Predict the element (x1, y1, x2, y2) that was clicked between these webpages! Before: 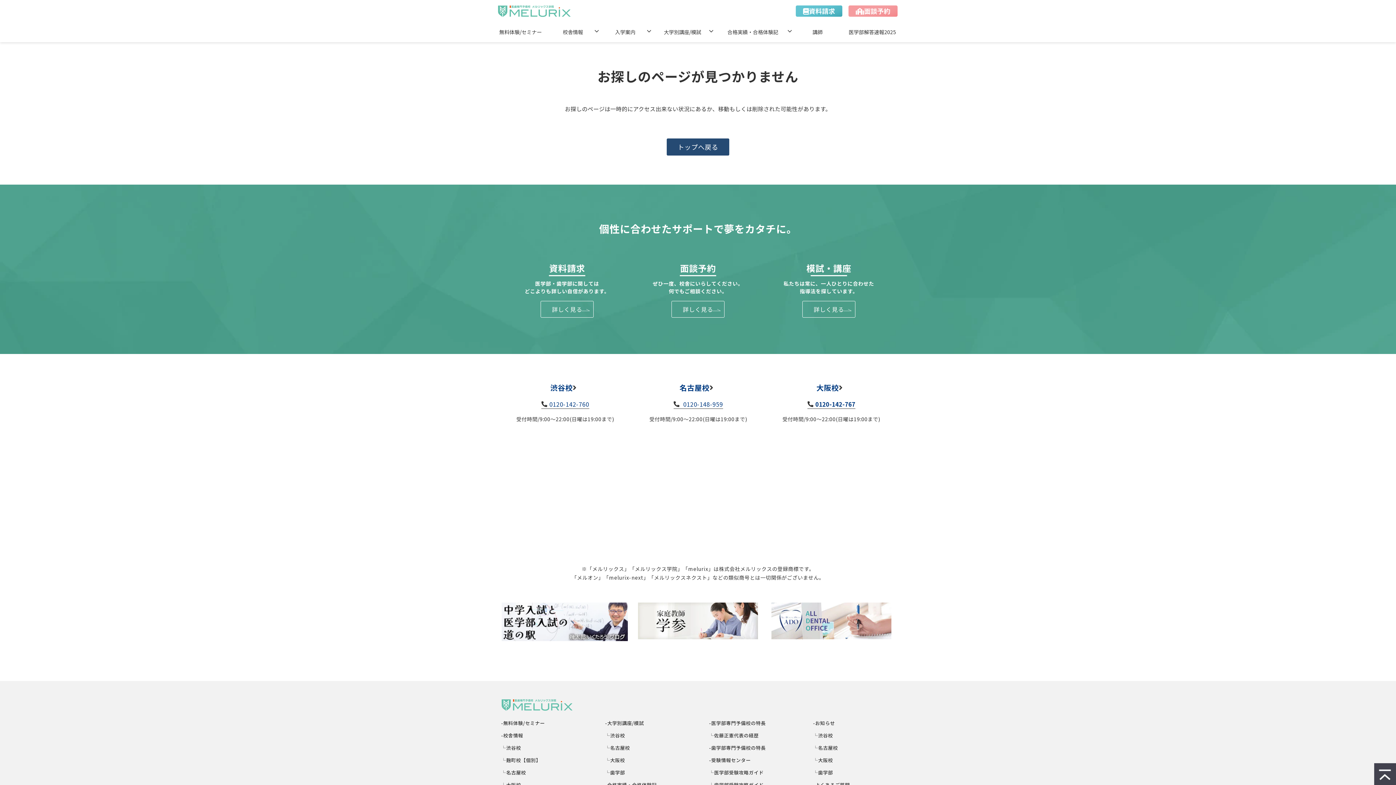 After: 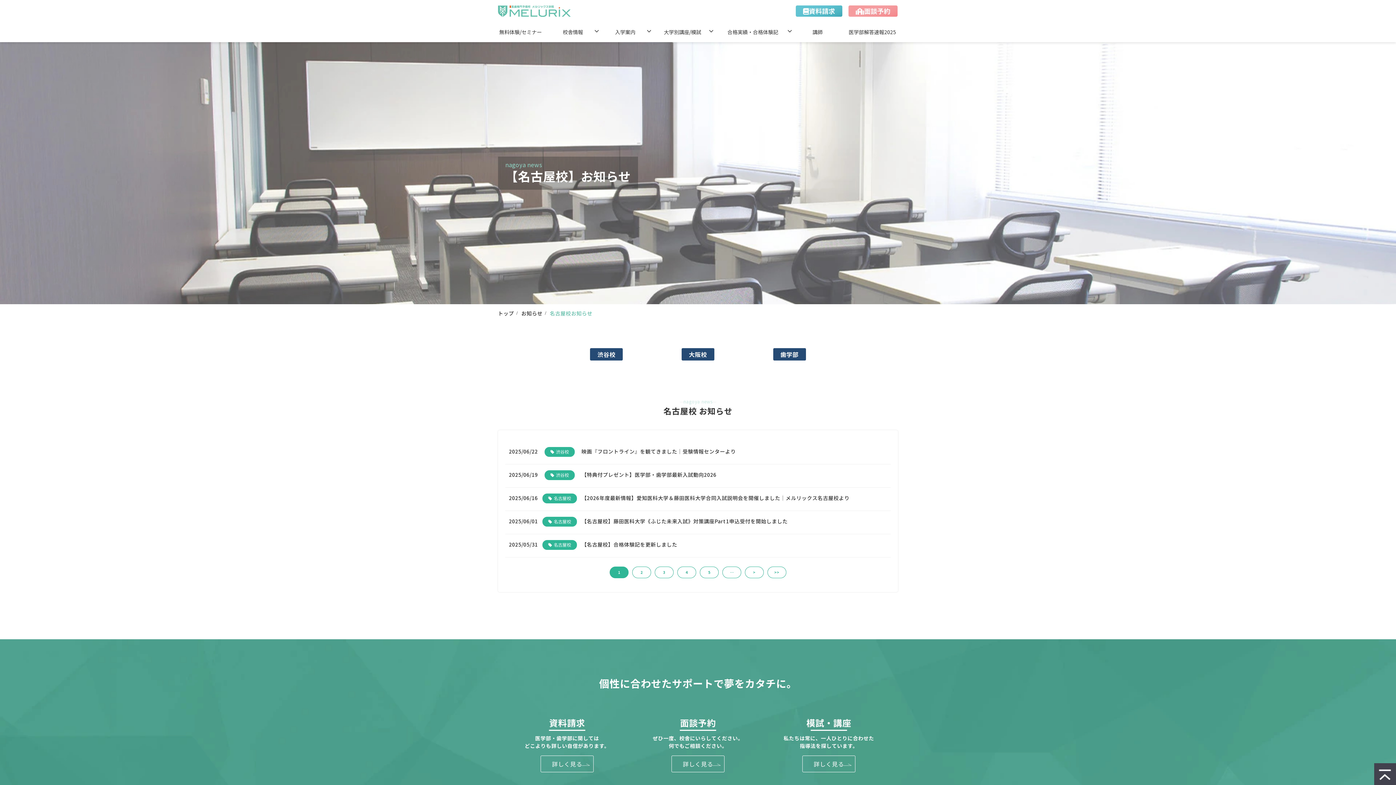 Action: bbox: (813, 744, 838, 751) label: └名古屋校